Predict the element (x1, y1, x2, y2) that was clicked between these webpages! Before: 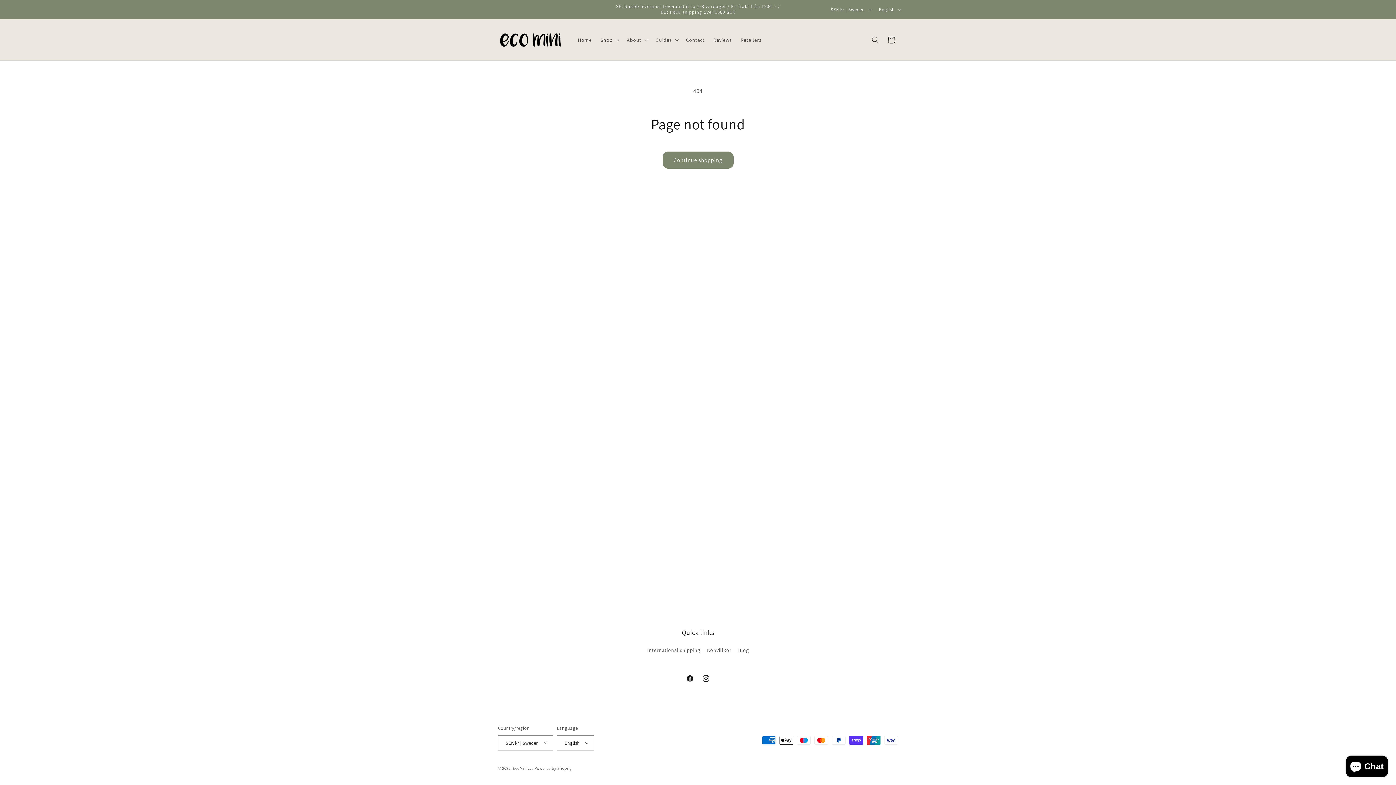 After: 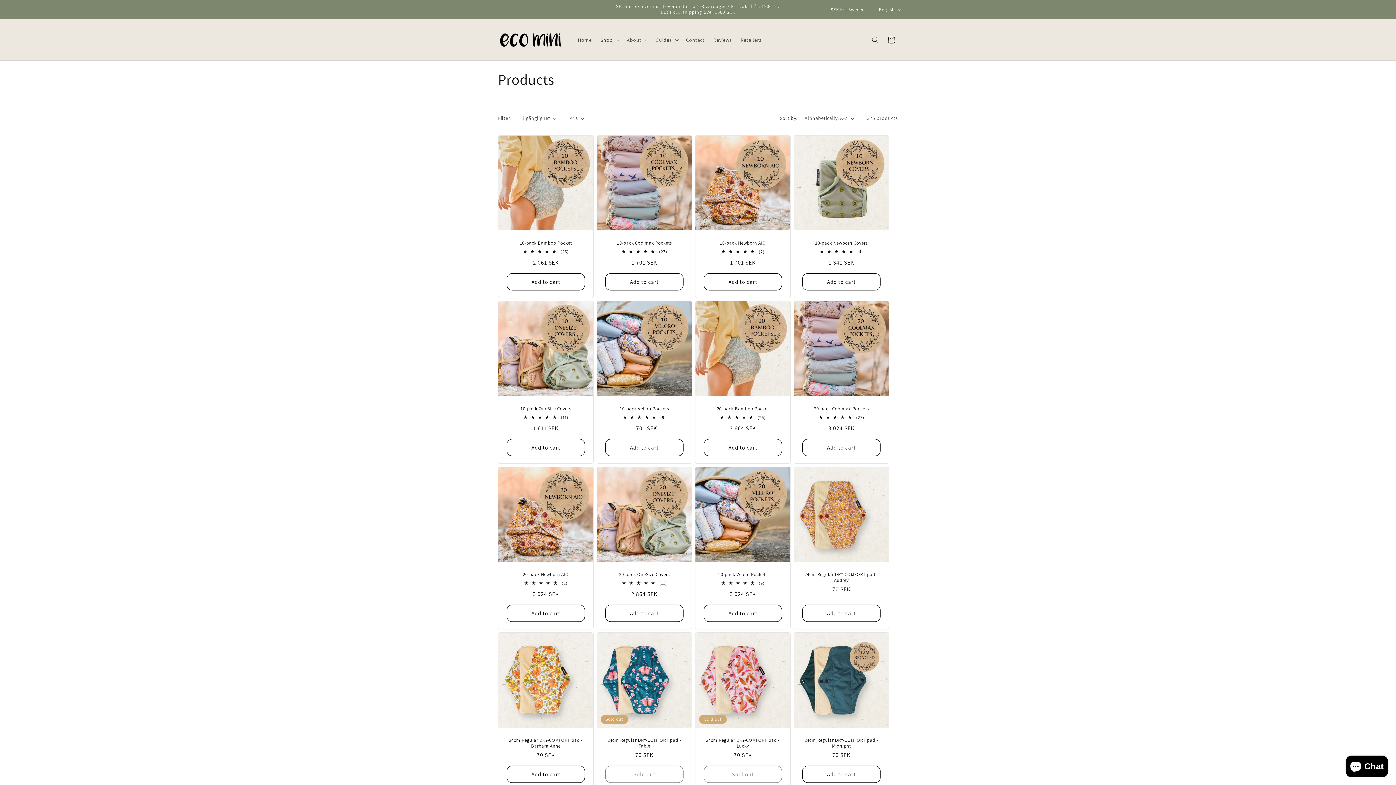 Action: bbox: (662, 151, 733, 168) label: Continue shopping